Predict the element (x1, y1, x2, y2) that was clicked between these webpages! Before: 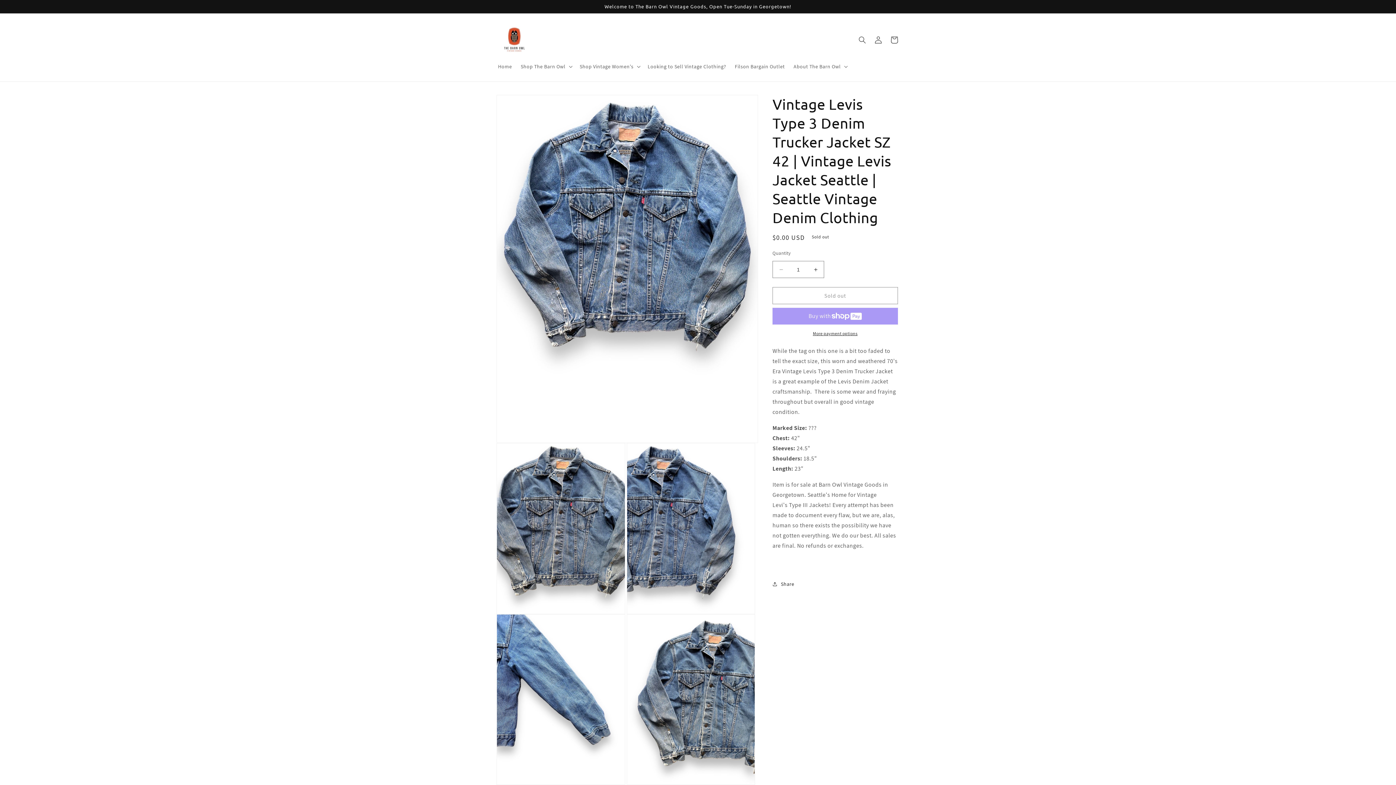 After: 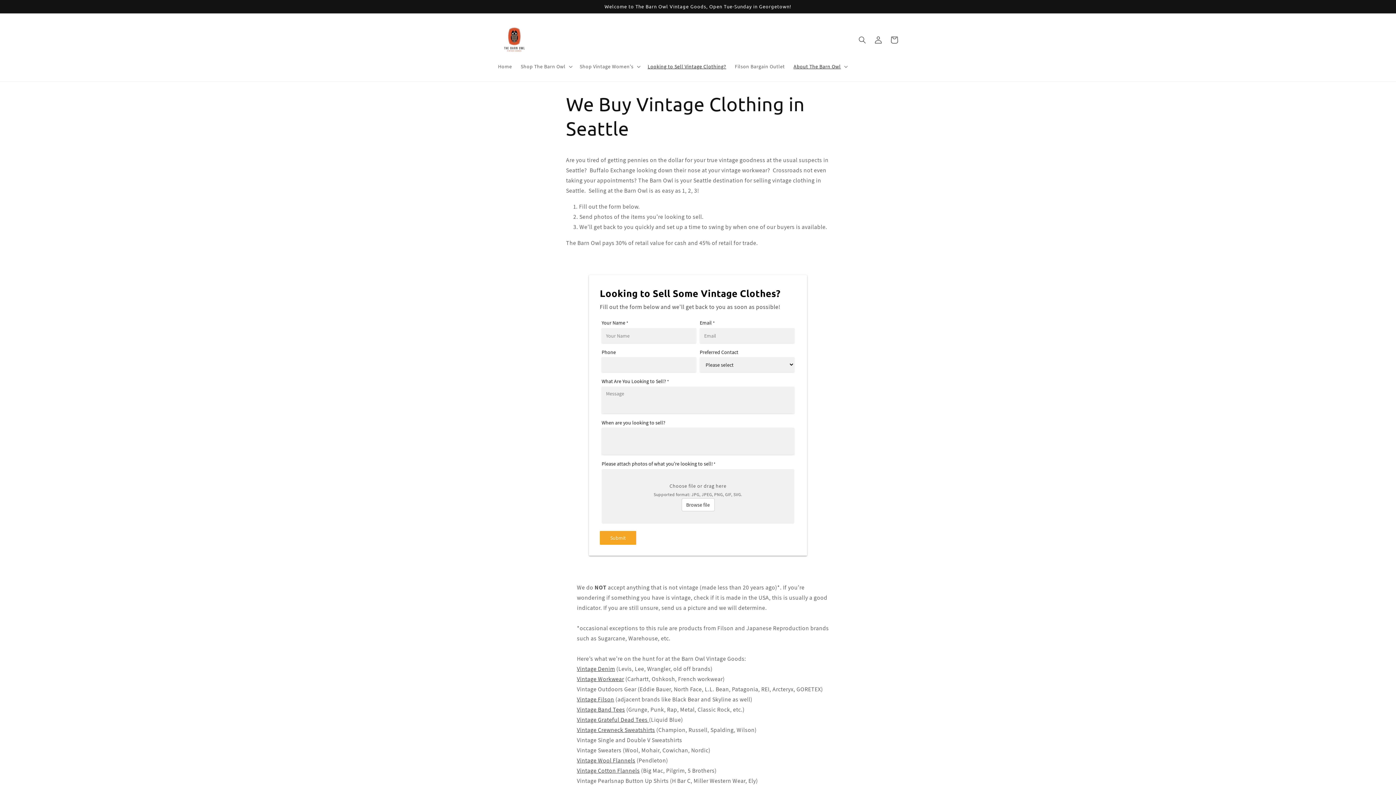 Action: bbox: (643, 58, 730, 74) label: Looking to Sell Vintage Clothing?